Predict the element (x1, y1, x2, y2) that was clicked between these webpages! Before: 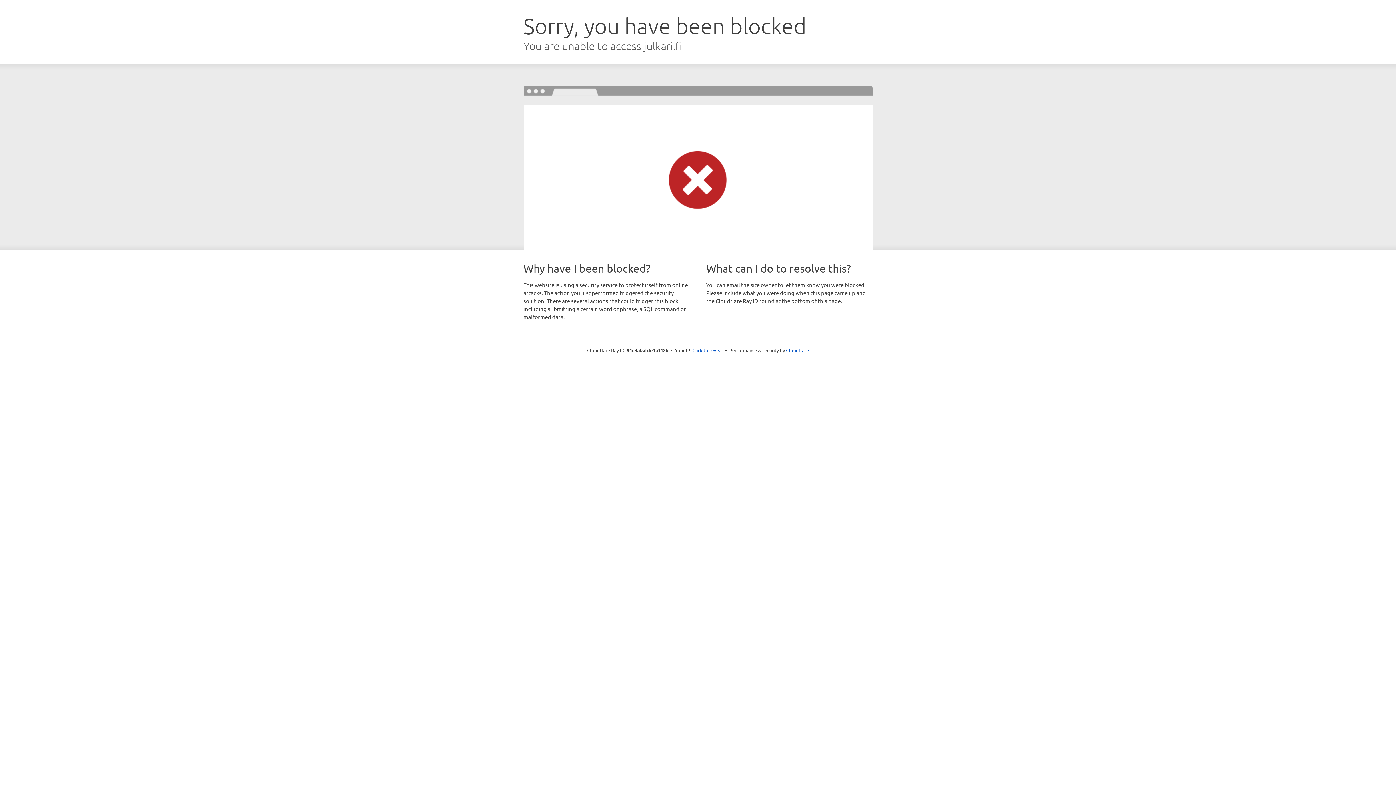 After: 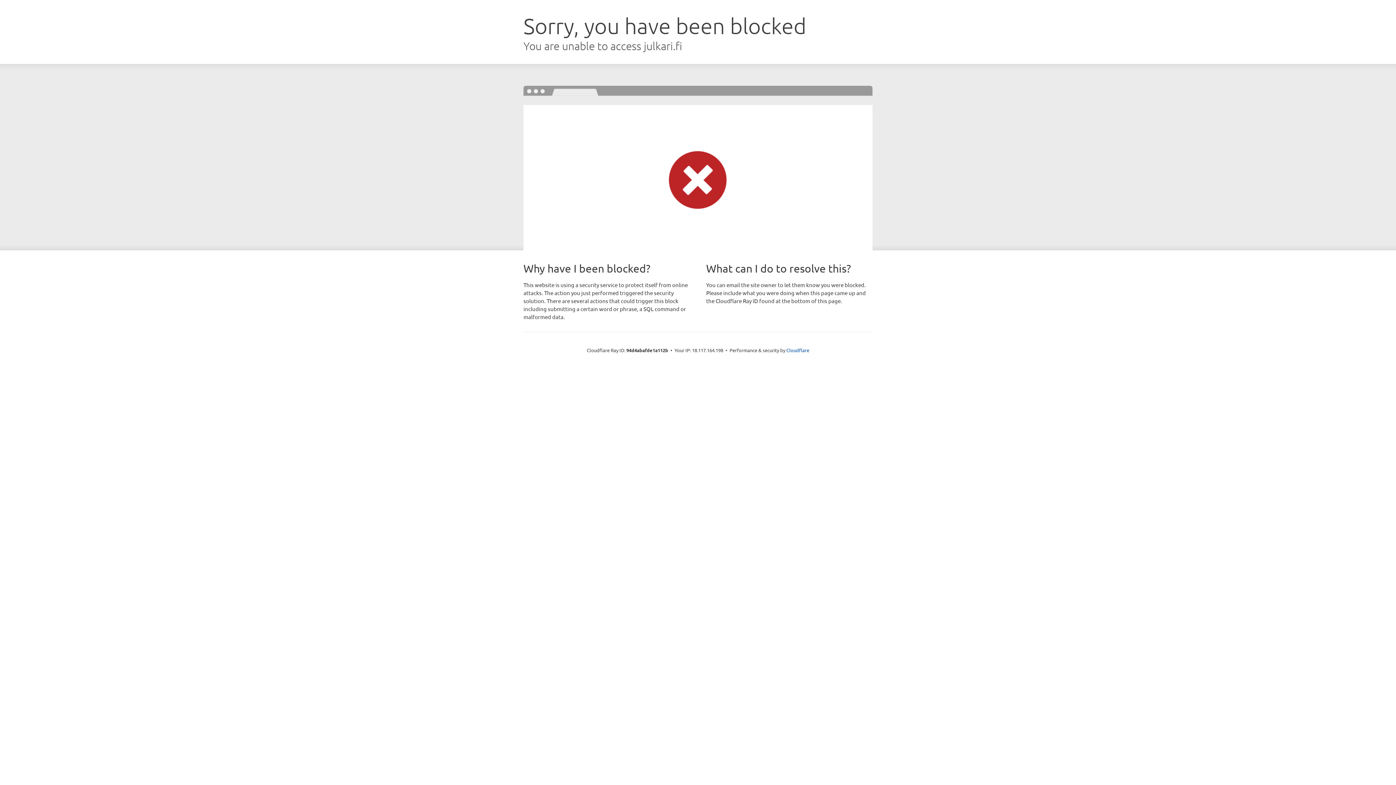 Action: bbox: (692, 346, 723, 353) label: Click to reveal